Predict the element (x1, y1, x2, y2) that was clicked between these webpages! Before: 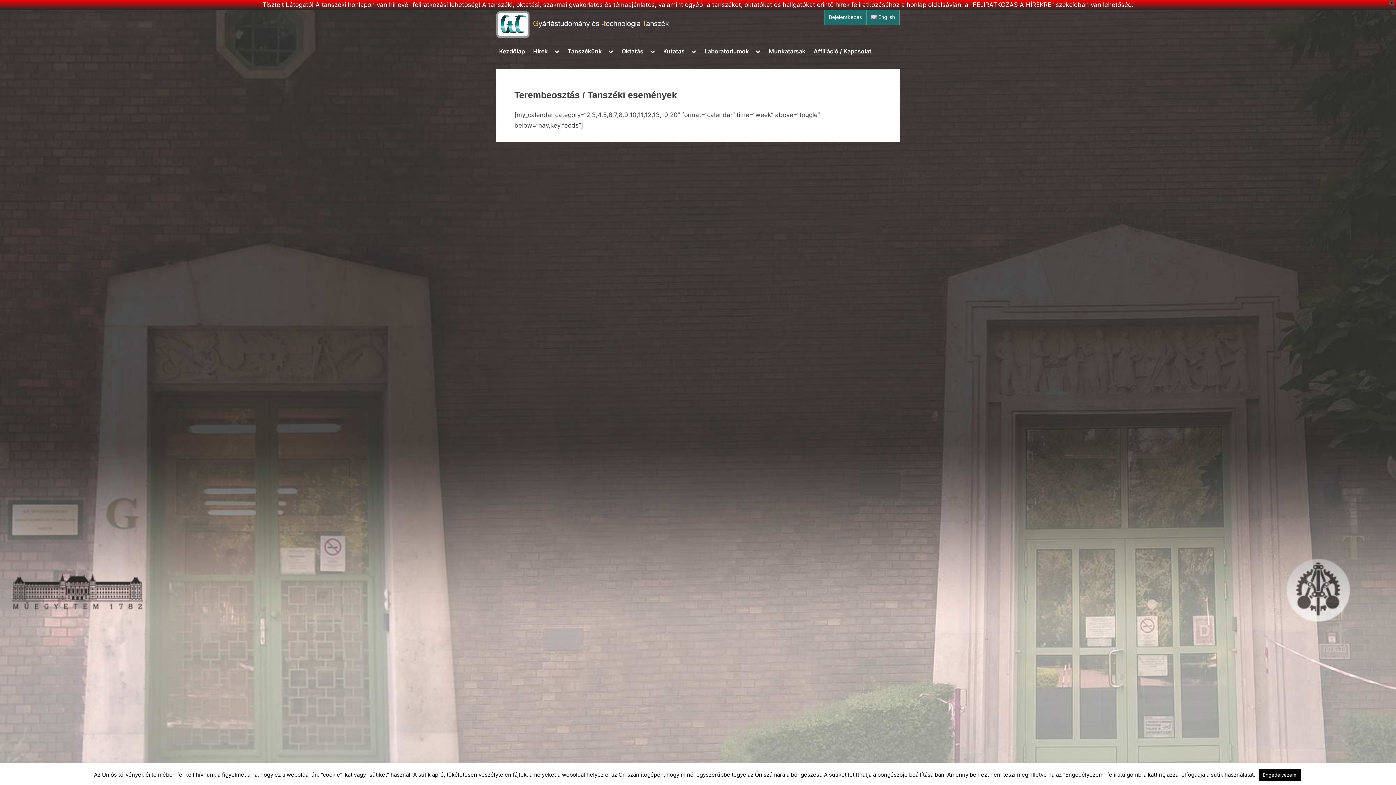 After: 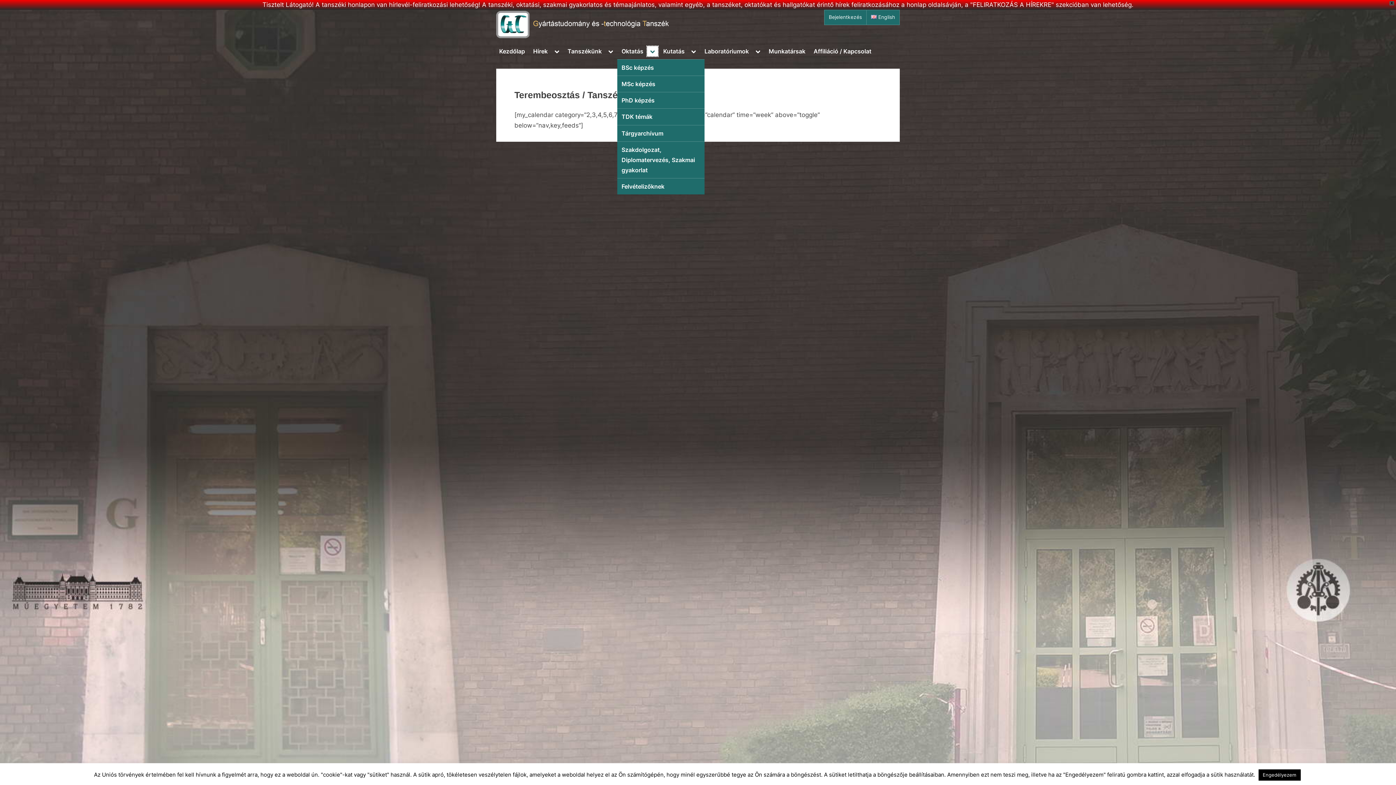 Action: label: Toggle sub-menu bbox: (647, 46, 658, 56)